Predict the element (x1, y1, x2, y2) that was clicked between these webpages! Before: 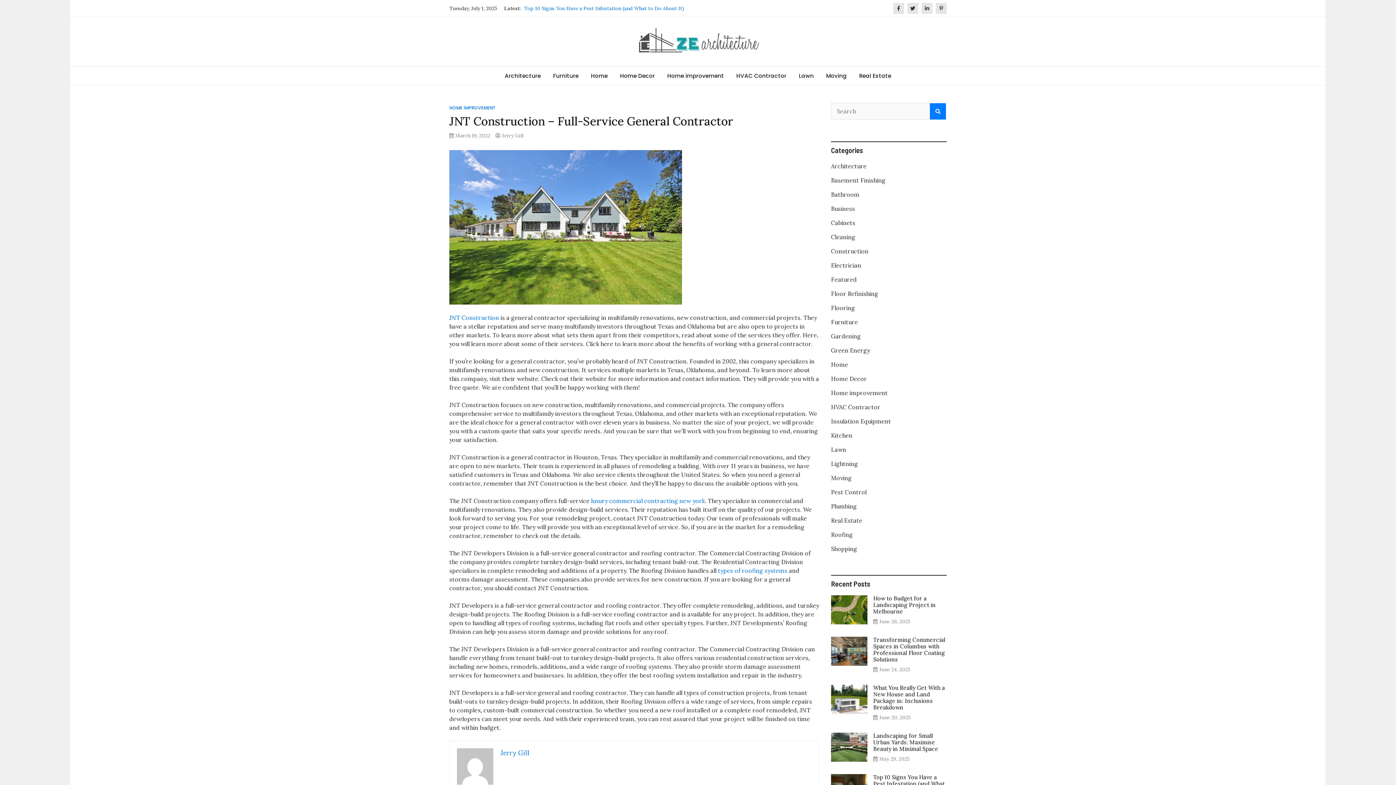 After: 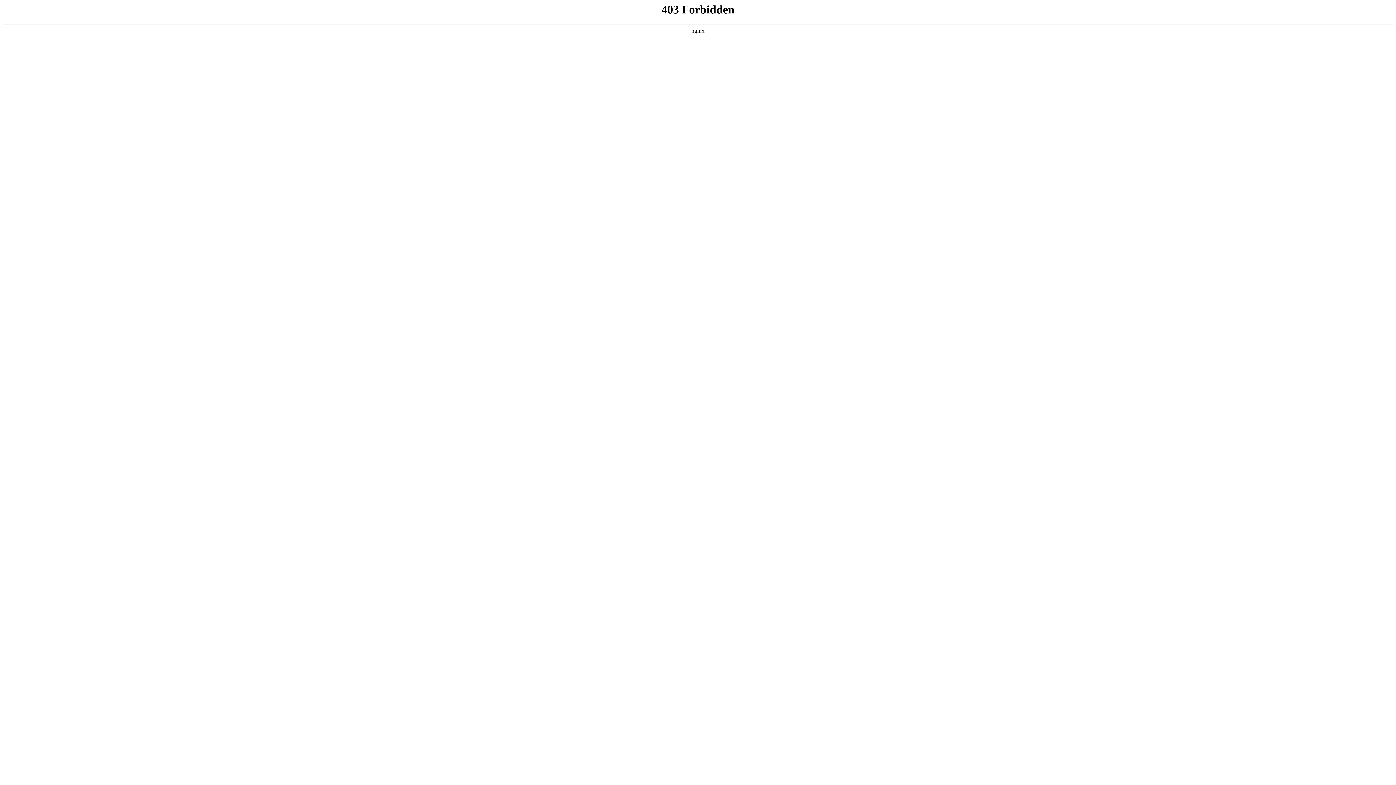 Action: bbox: (449, 314, 499, 321) label: JNT Construction